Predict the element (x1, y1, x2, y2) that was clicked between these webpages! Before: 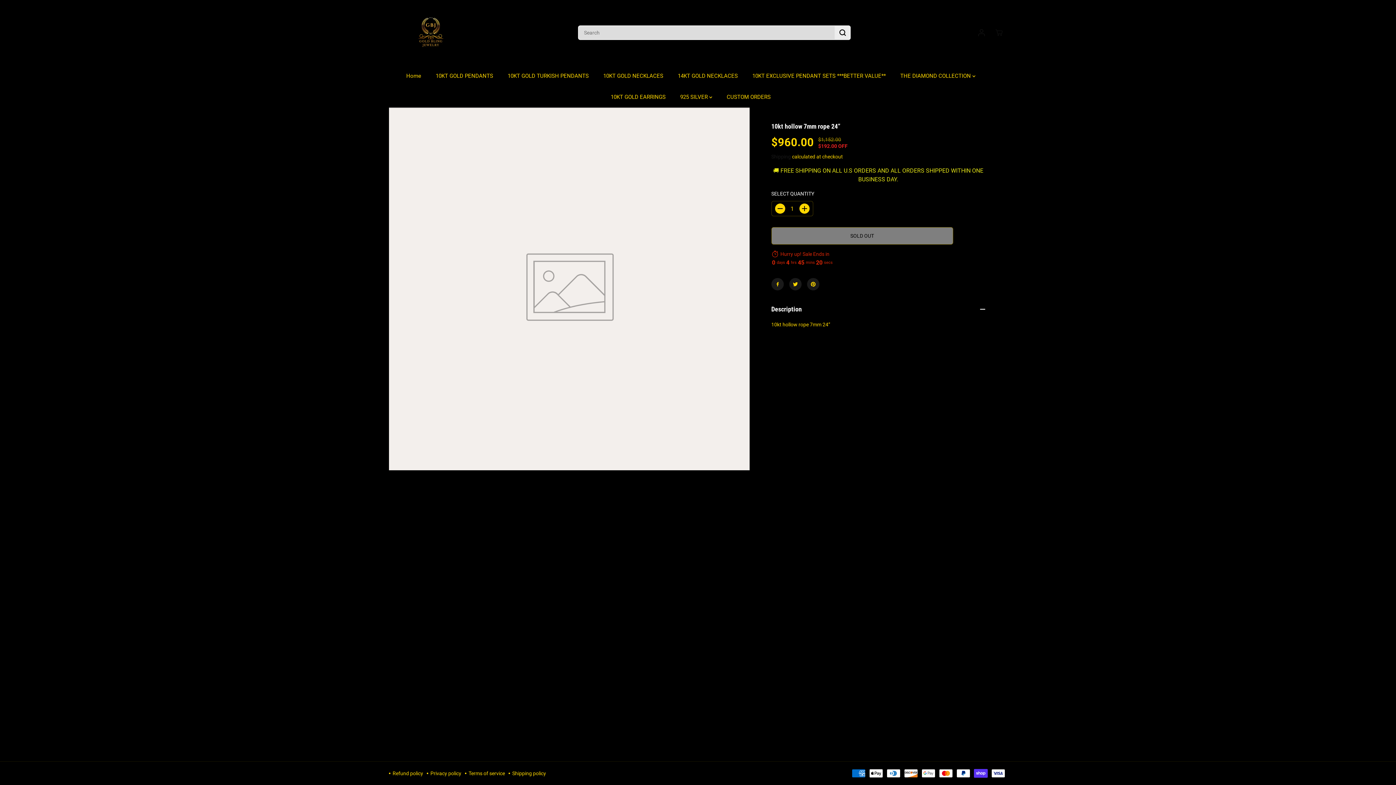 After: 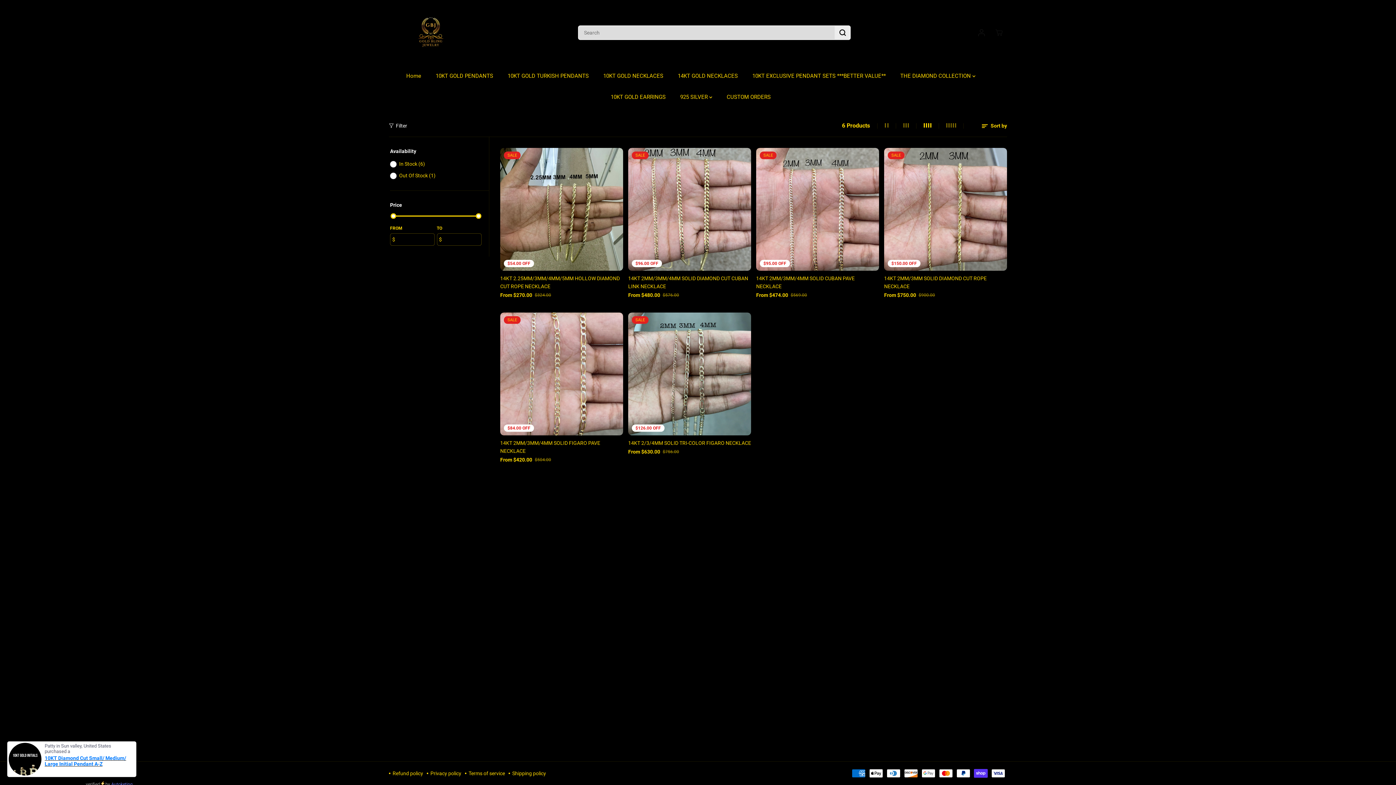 Action: label: 14KT GOLD NECKLACES bbox: (678, 65, 748, 86)